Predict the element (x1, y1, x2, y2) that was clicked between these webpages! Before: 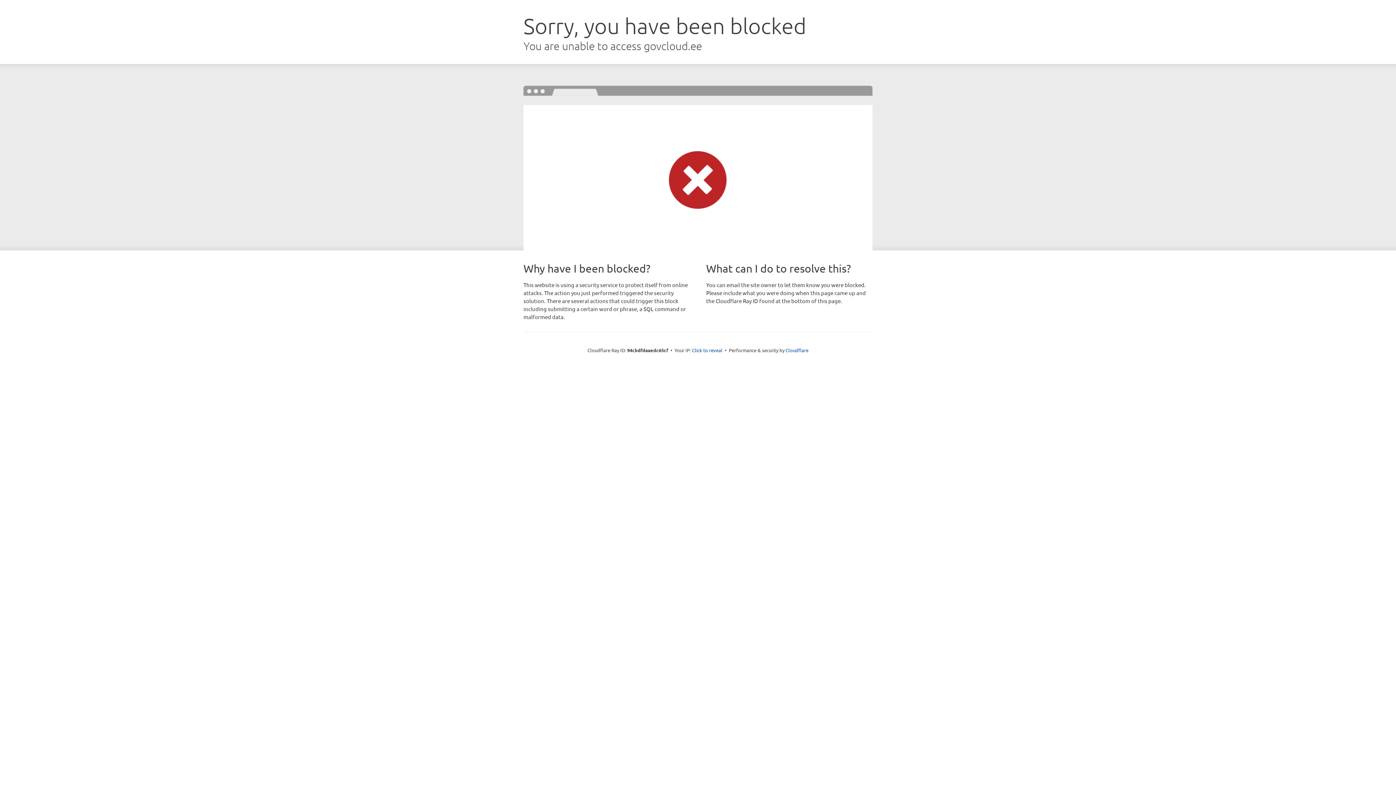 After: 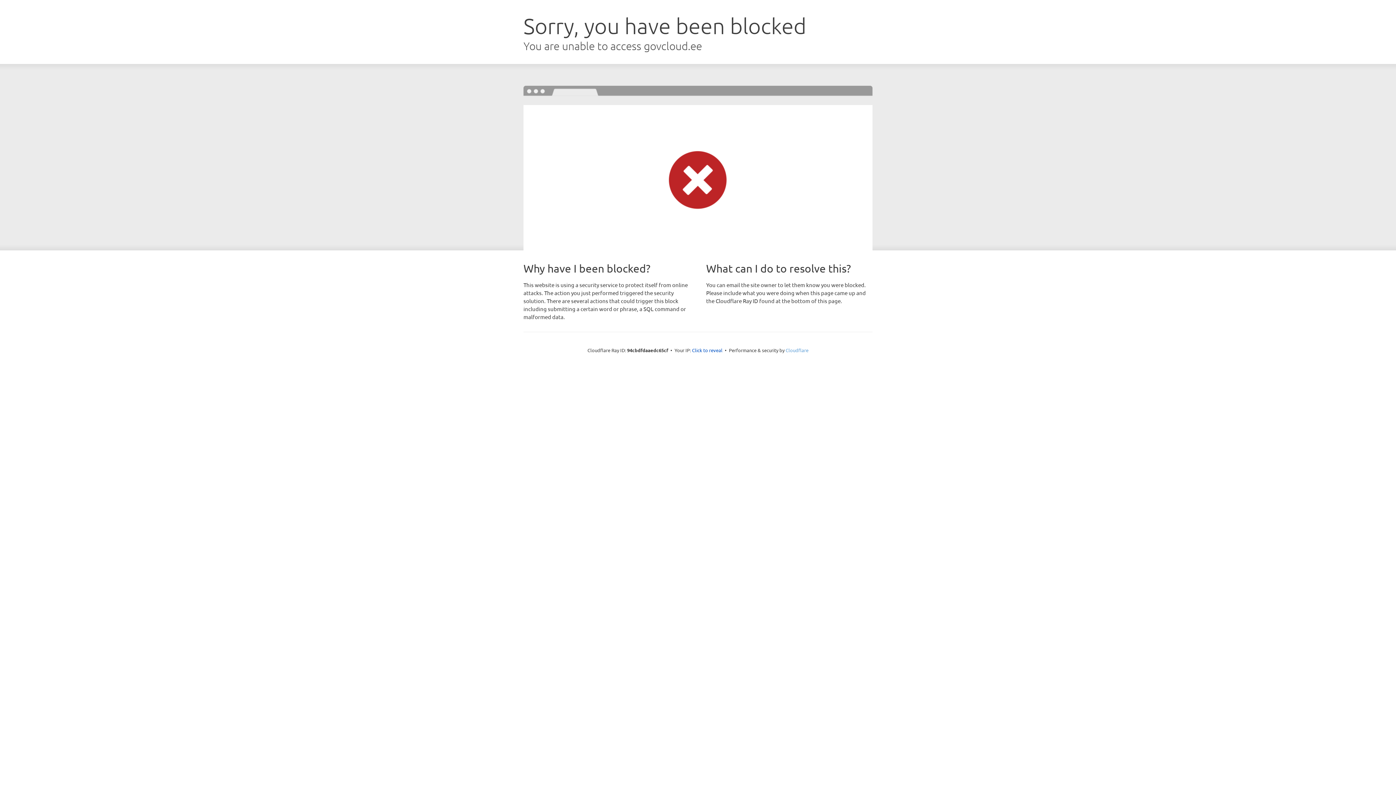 Action: bbox: (785, 347, 808, 353) label: Cloudflare